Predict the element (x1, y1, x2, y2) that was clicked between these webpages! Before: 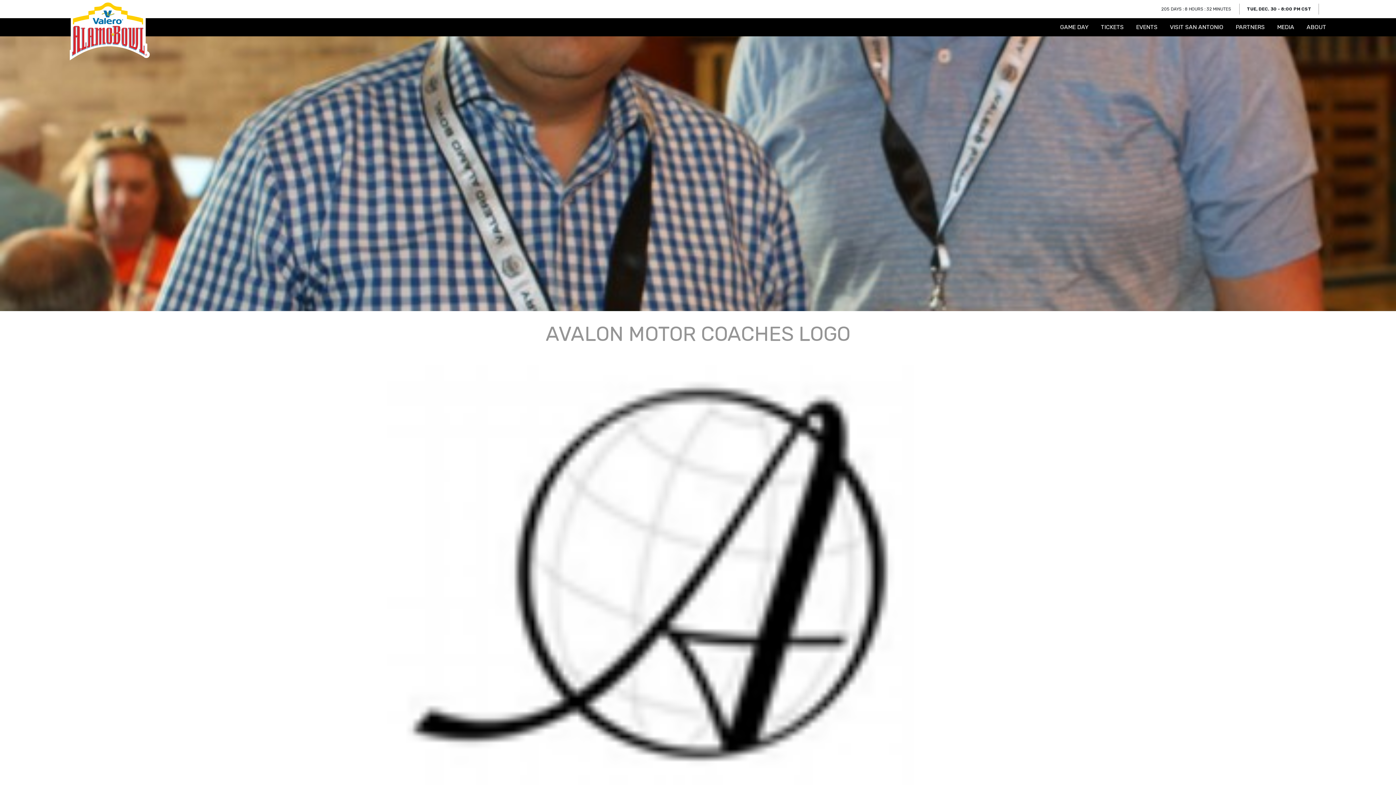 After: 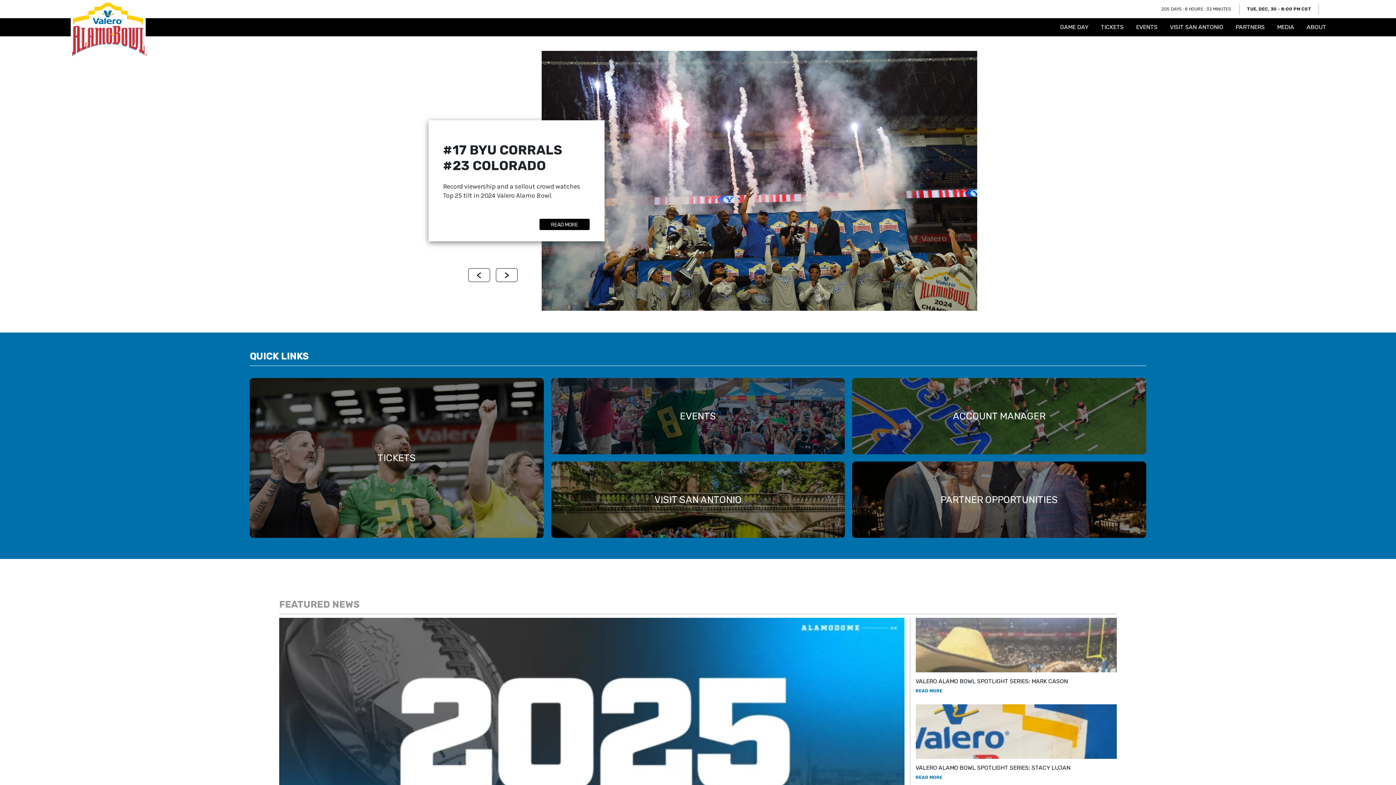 Action: bbox: (69, 0, 149, 60)